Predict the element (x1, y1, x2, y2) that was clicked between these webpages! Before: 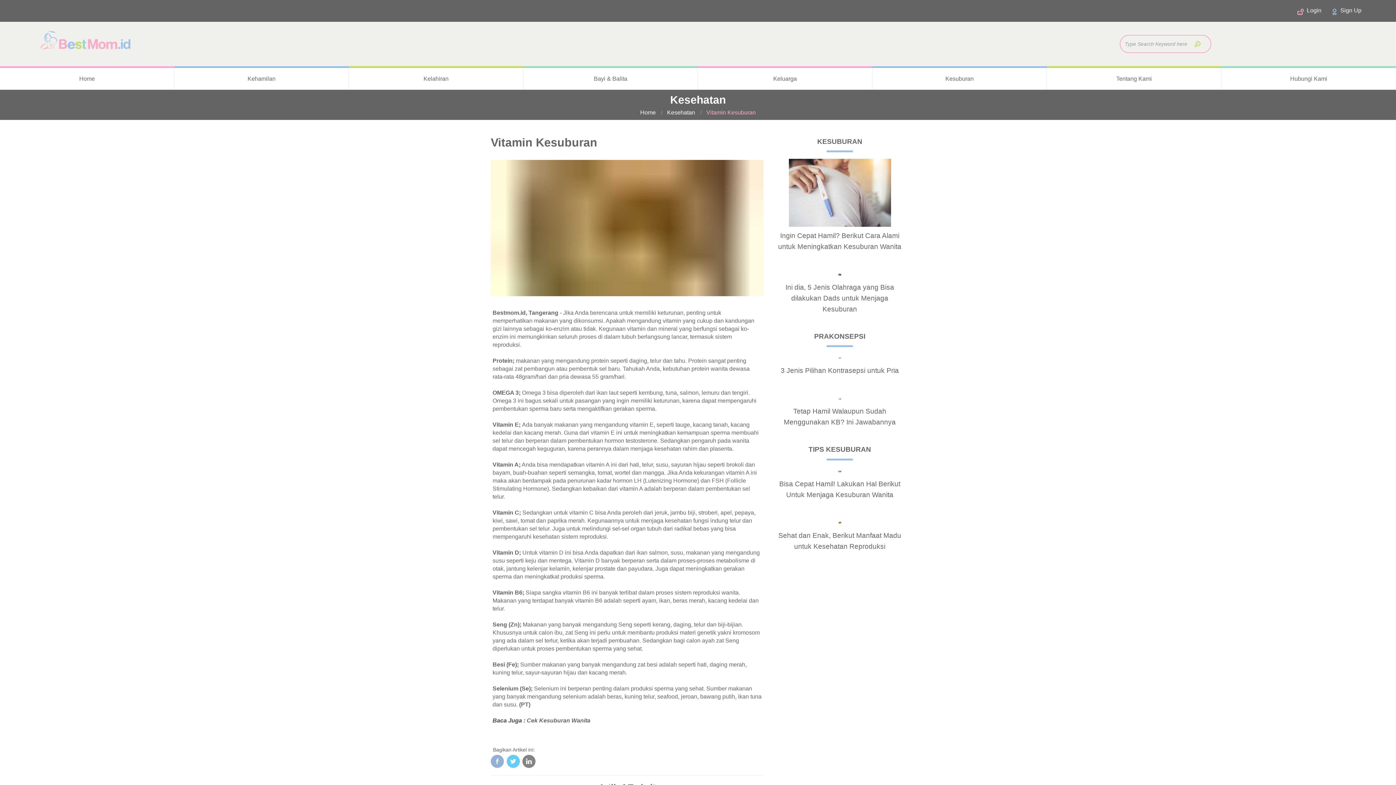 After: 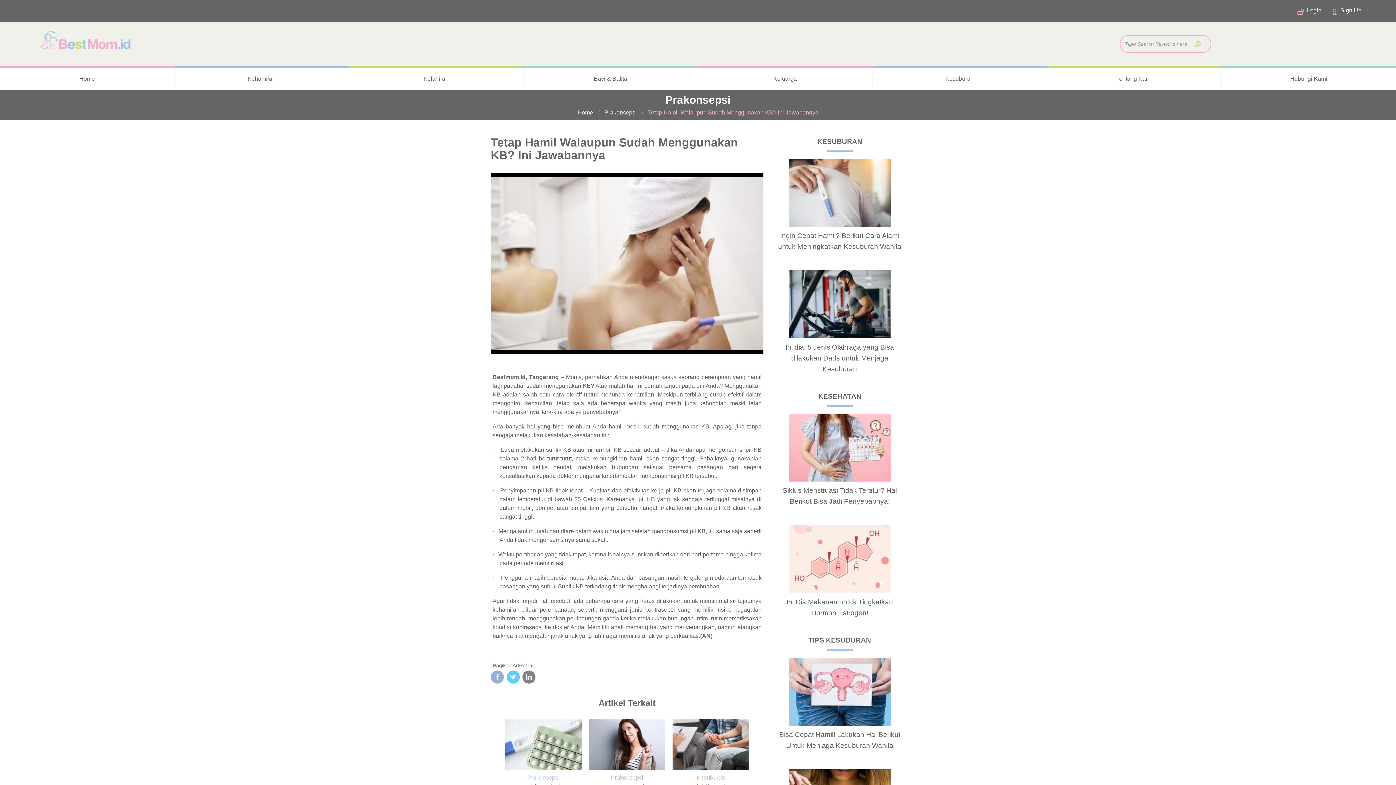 Action: bbox: (838, 395, 841, 401)